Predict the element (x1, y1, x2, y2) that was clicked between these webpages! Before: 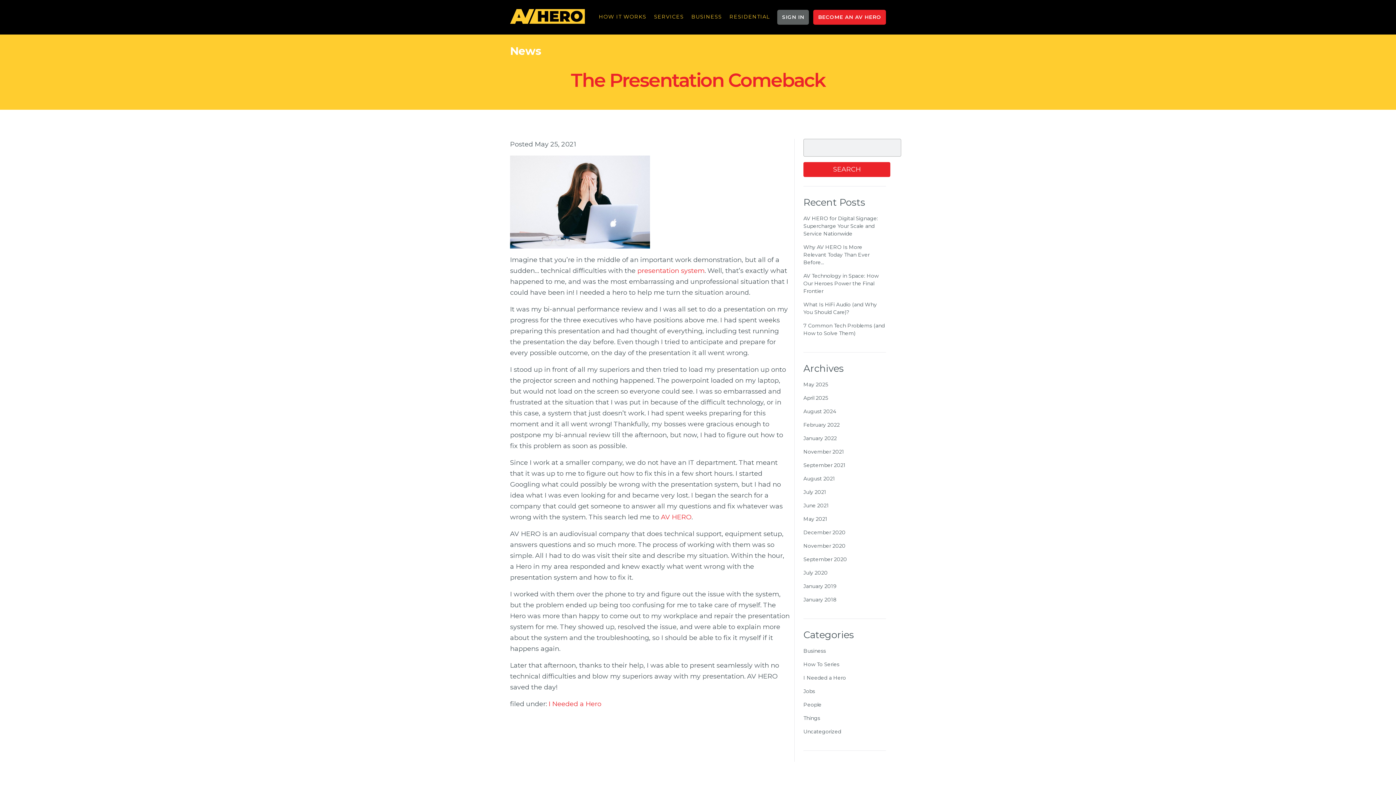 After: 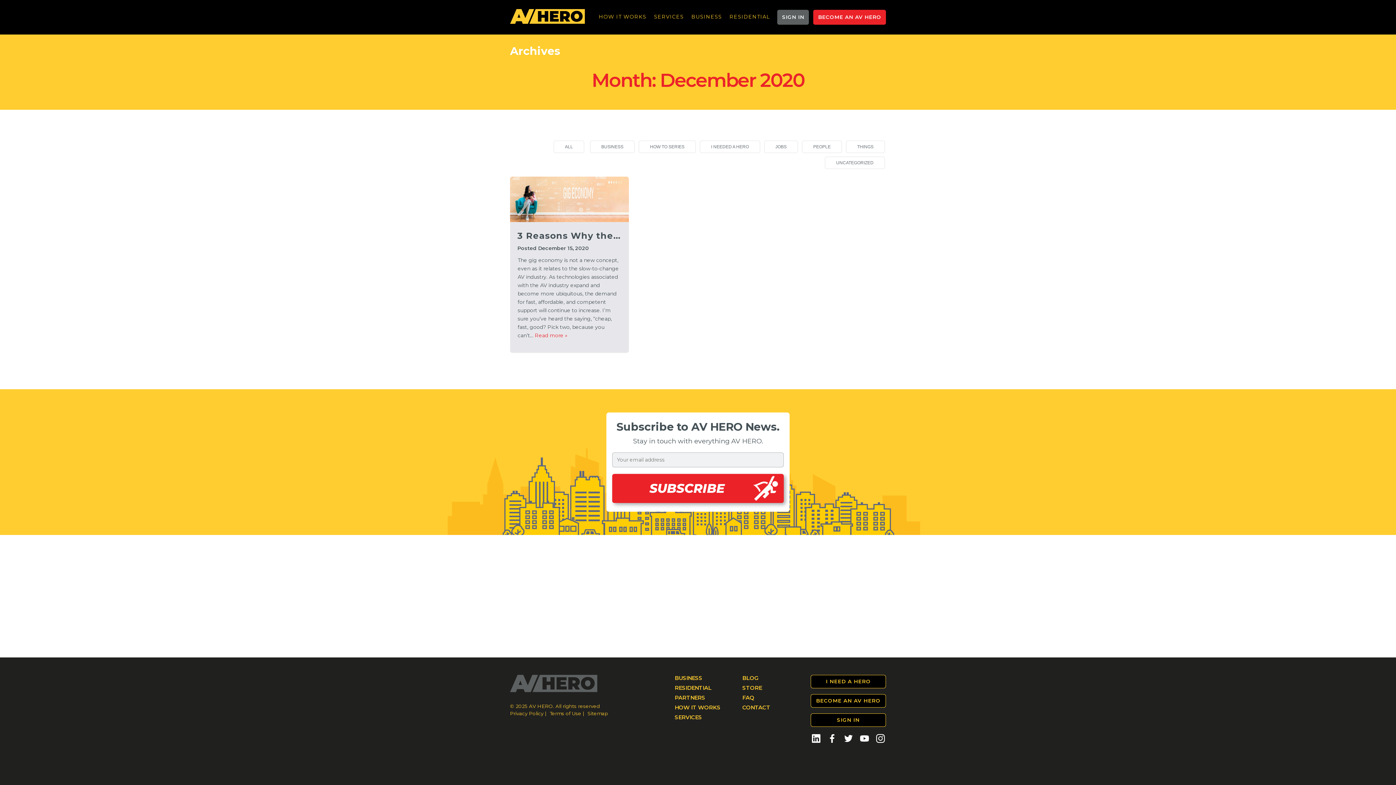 Action: label: December 2020 bbox: (803, 529, 845, 536)